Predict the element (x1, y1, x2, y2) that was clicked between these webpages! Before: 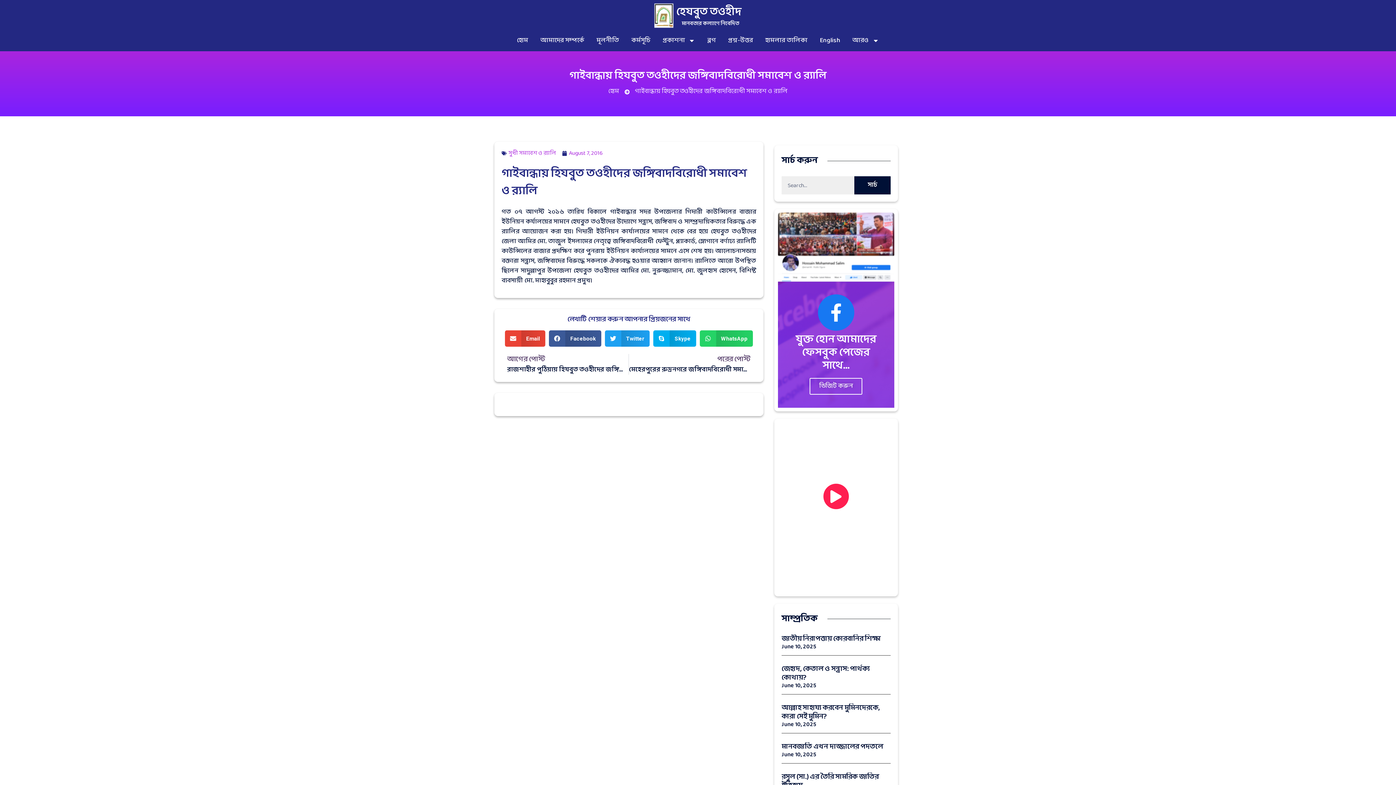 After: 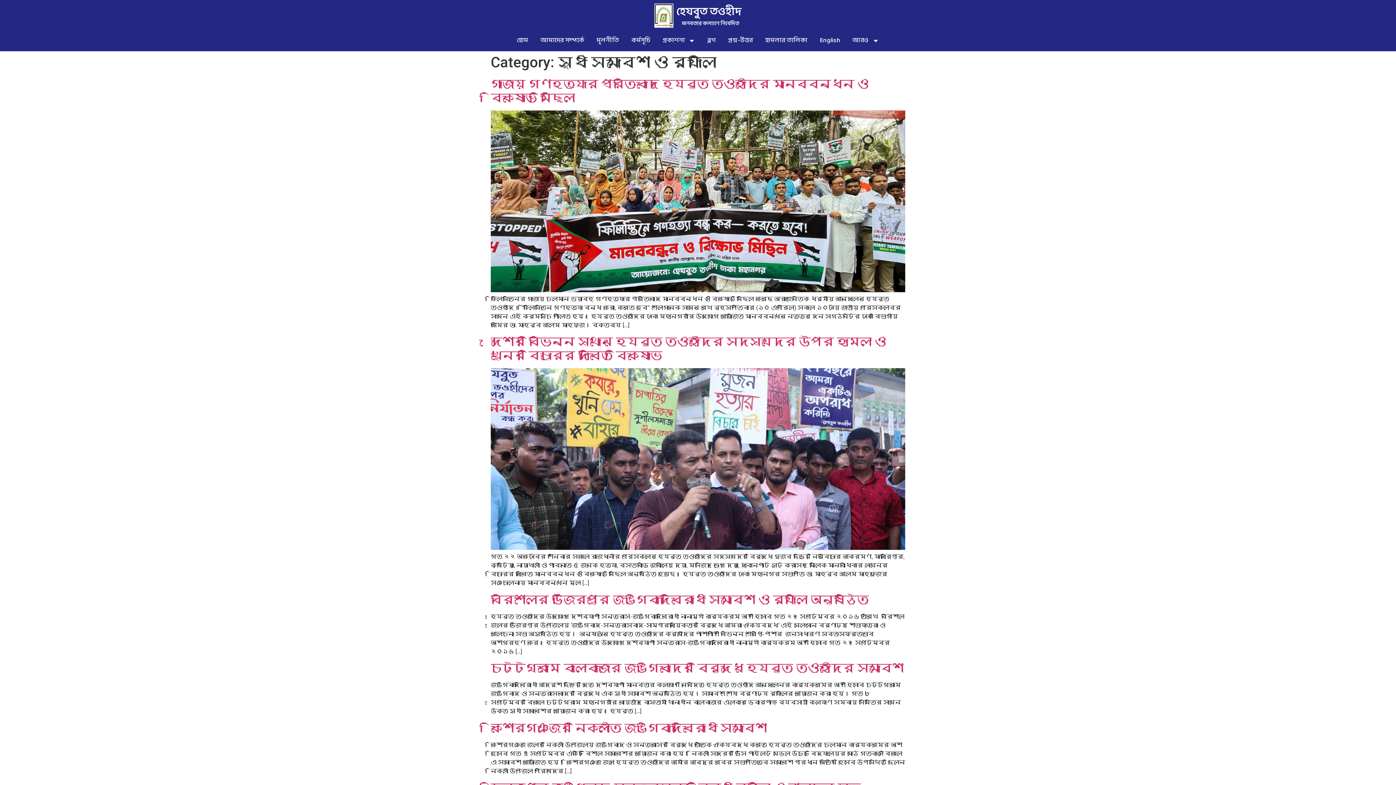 Action: bbox: (508, 148, 556, 158) label: সুধী সমাবেশ ও র‌্যালি